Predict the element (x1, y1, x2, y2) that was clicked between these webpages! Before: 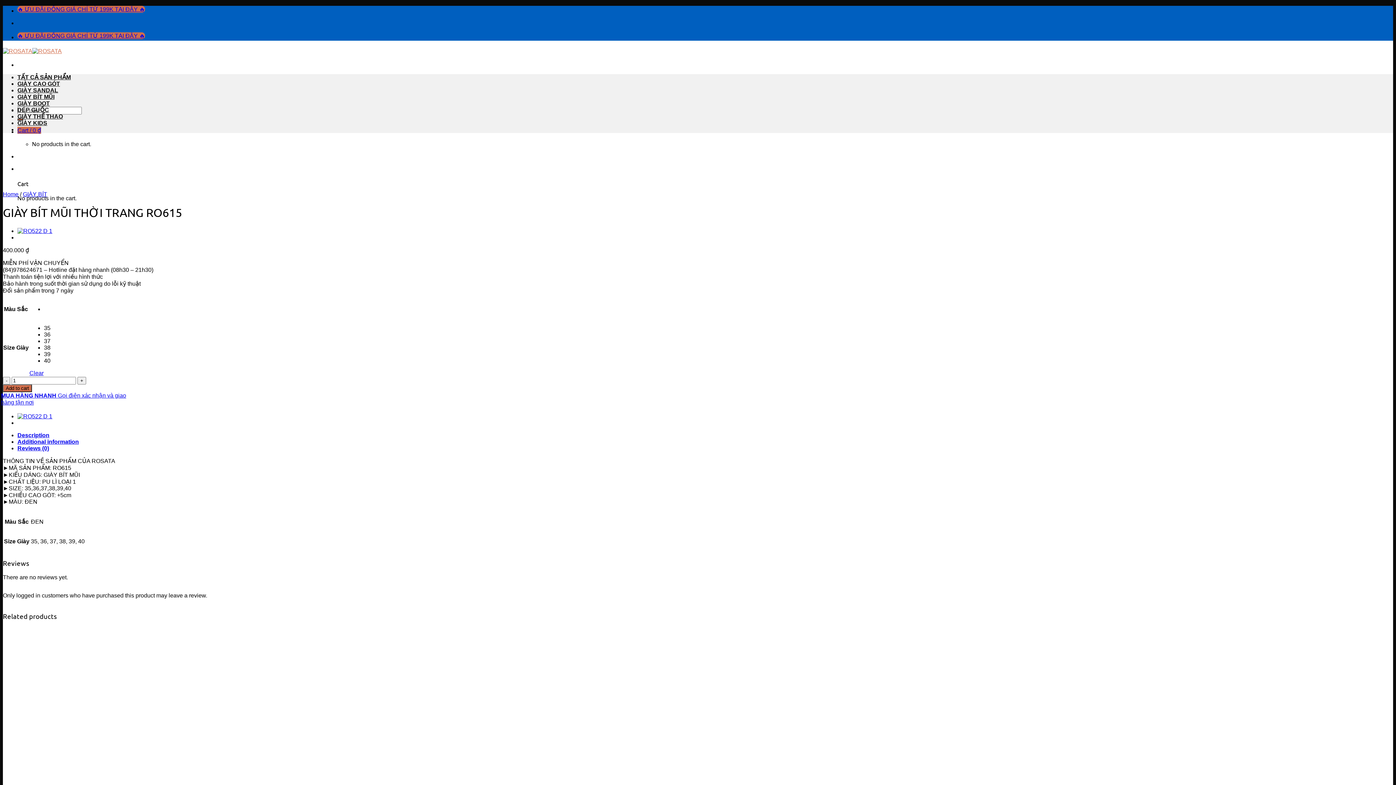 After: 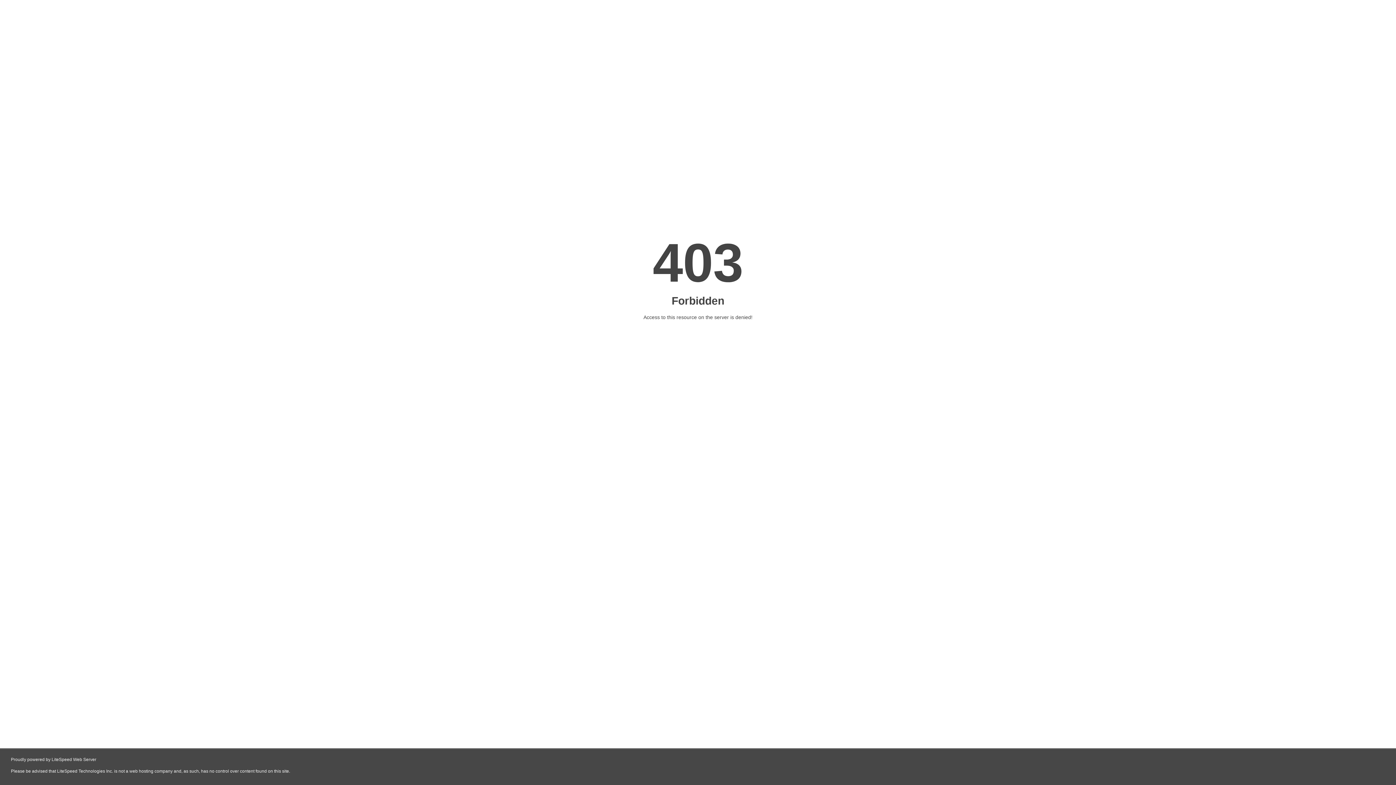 Action: label: Cart / 0 ₫ bbox: (17, 126, 41, 133)